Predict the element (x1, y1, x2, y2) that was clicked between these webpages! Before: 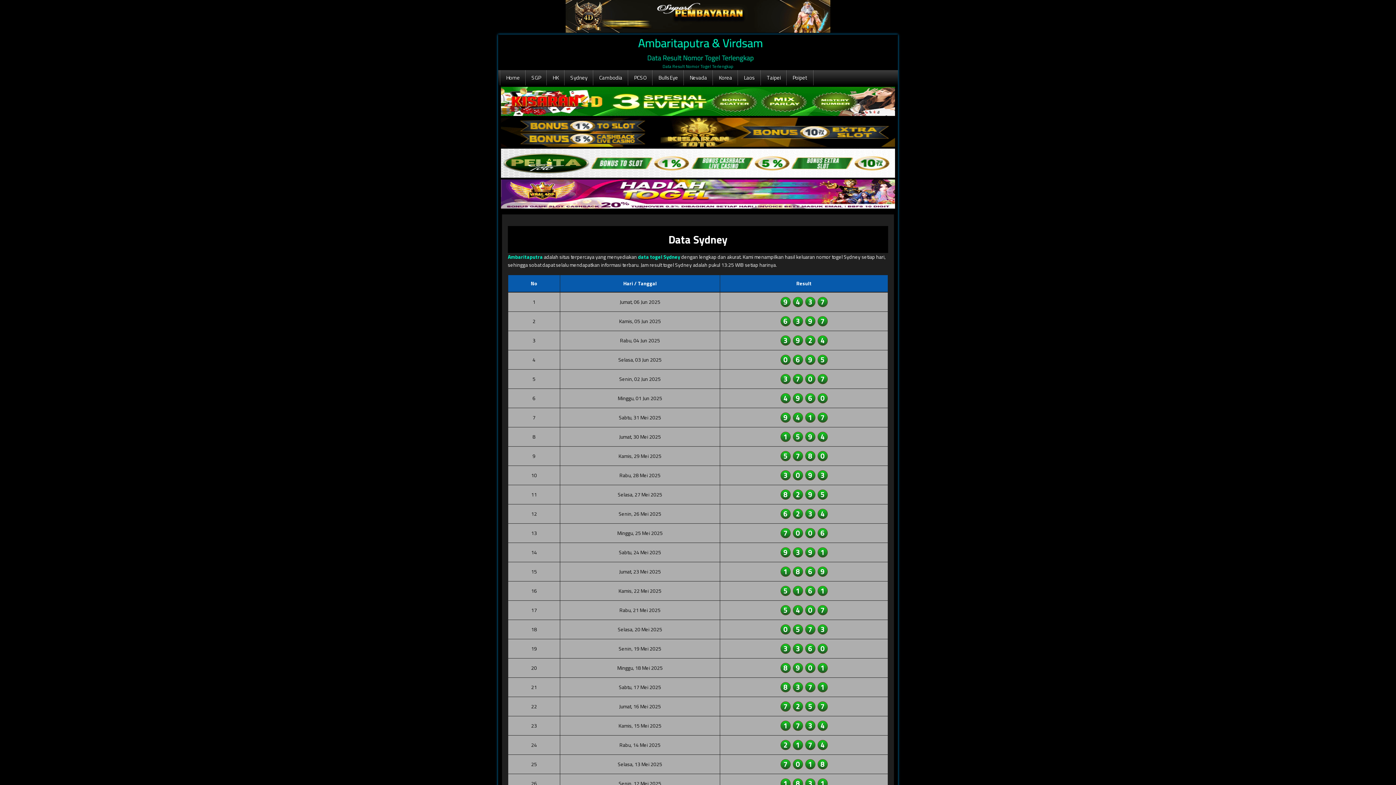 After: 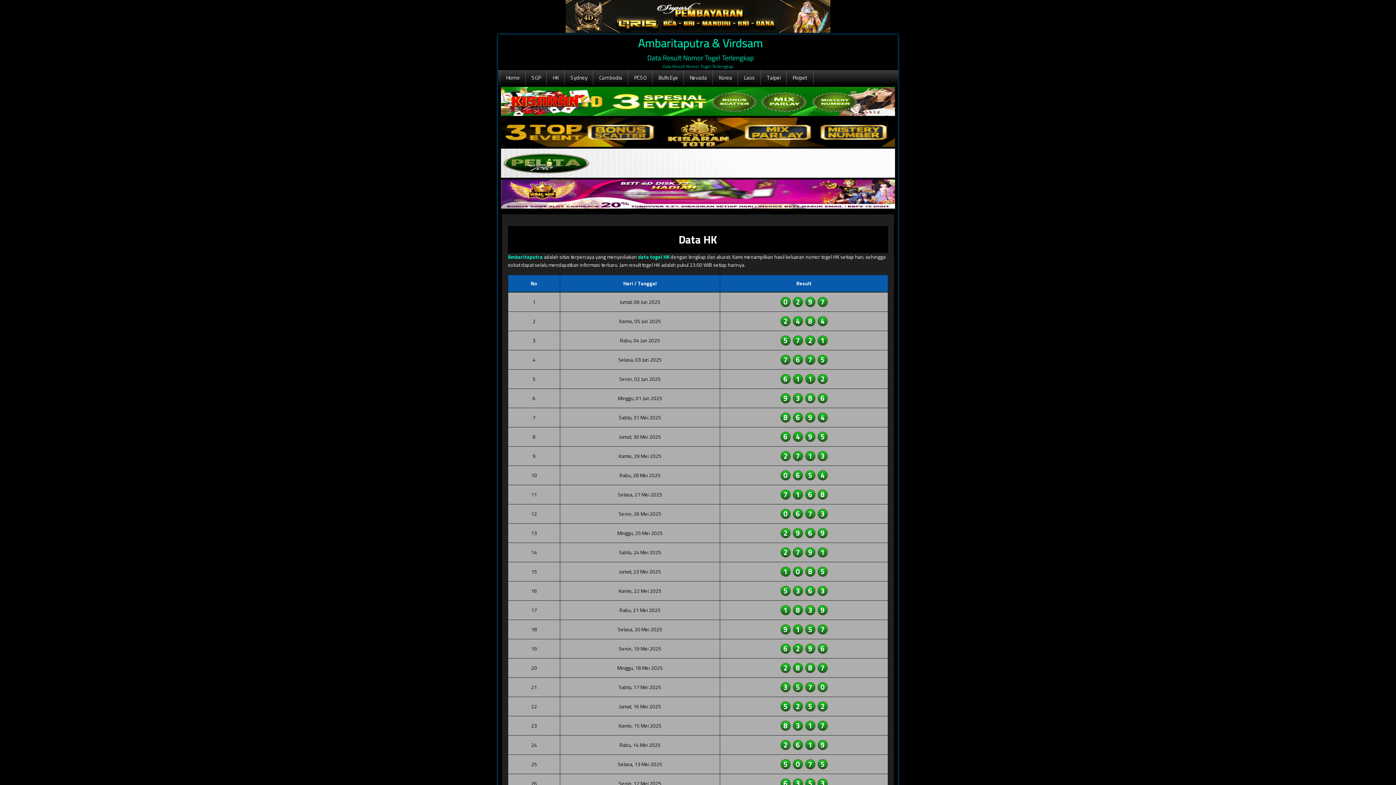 Action: label: HK bbox: (546, 70, 564, 85)